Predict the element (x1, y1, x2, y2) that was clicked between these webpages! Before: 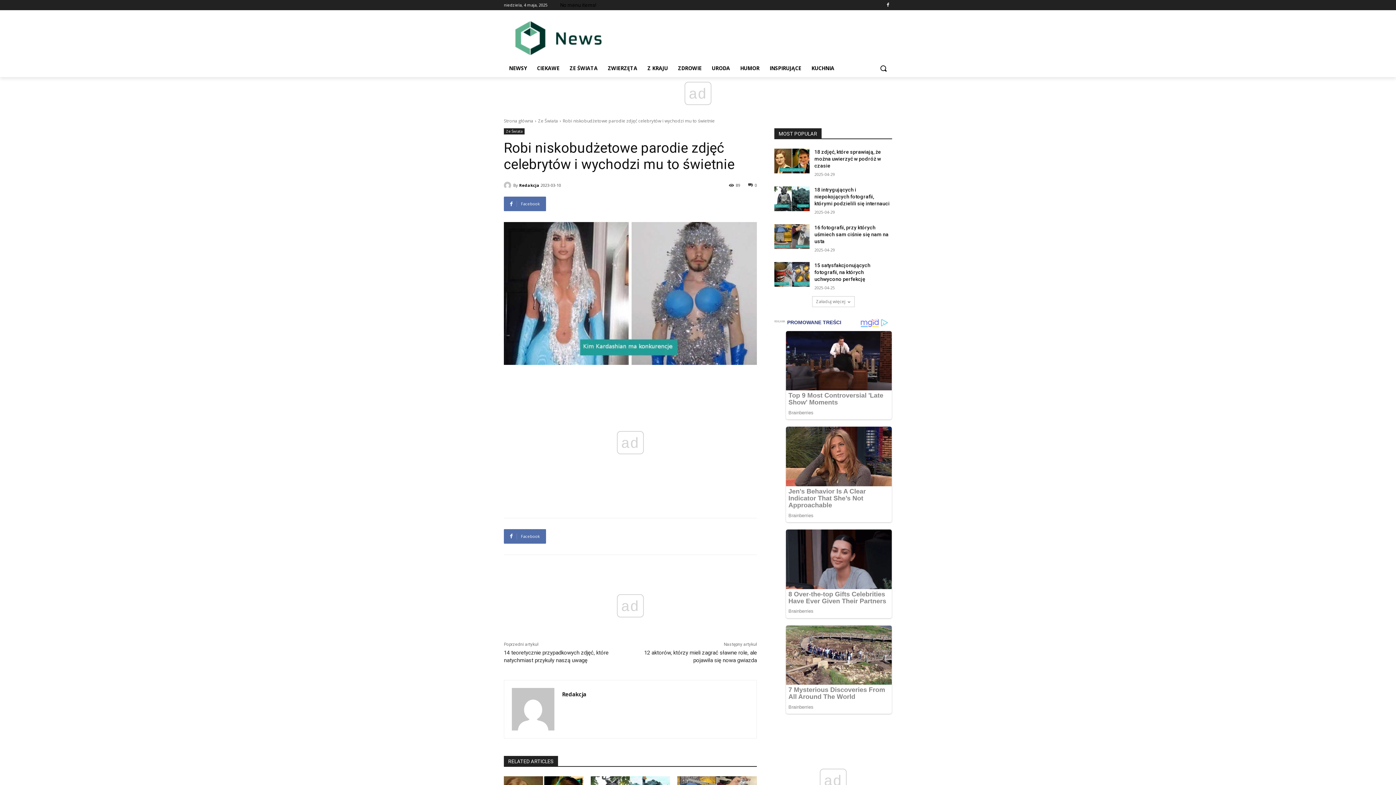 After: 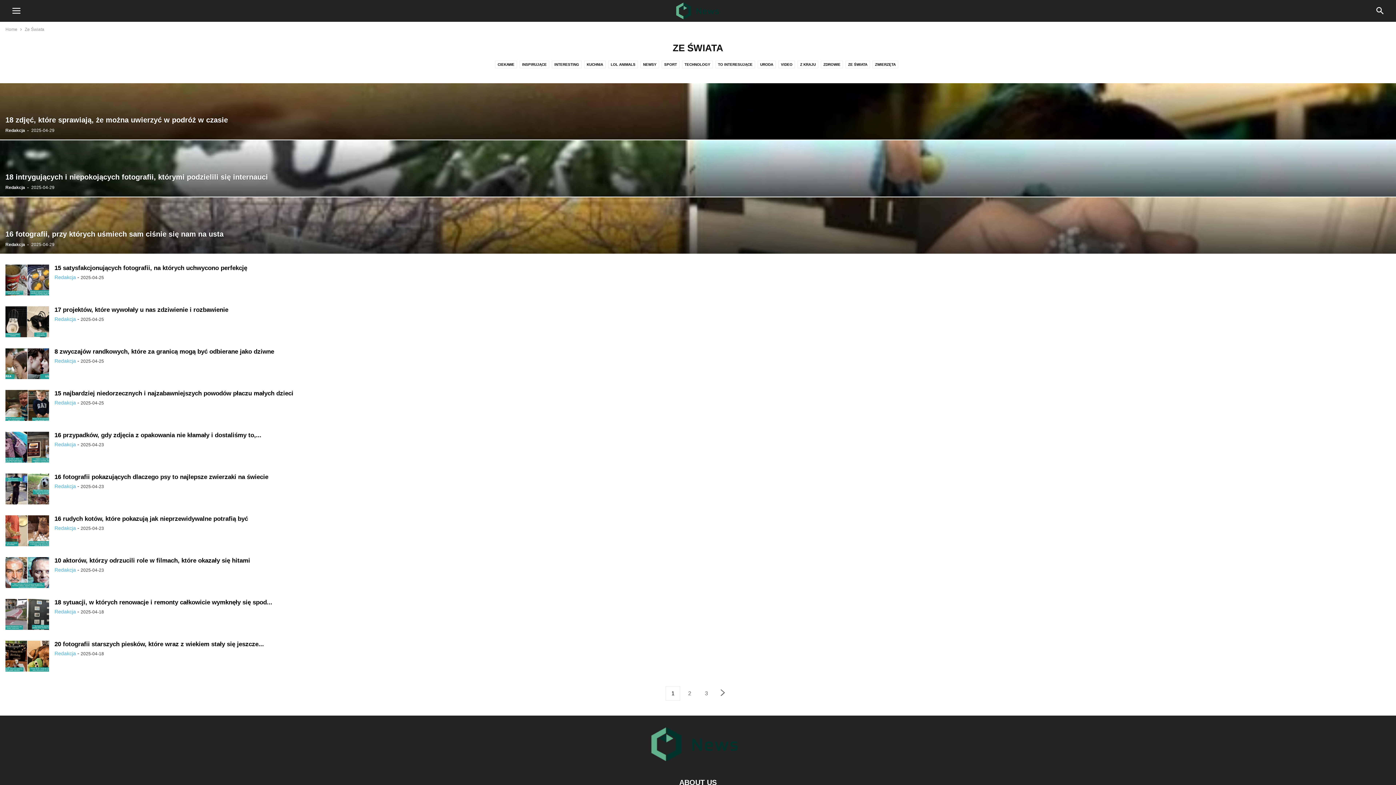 Action: label: Ze Świata bbox: (504, 128, 524, 134)